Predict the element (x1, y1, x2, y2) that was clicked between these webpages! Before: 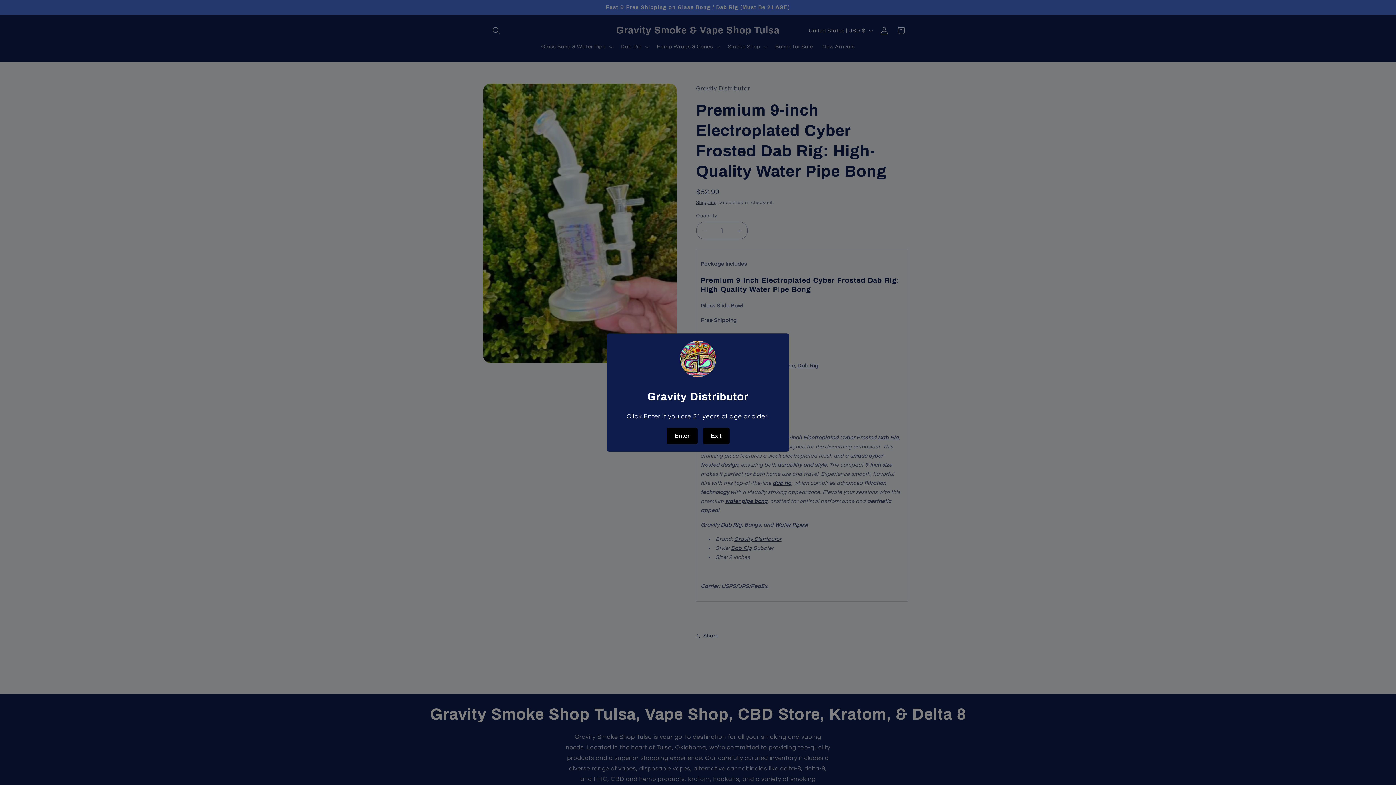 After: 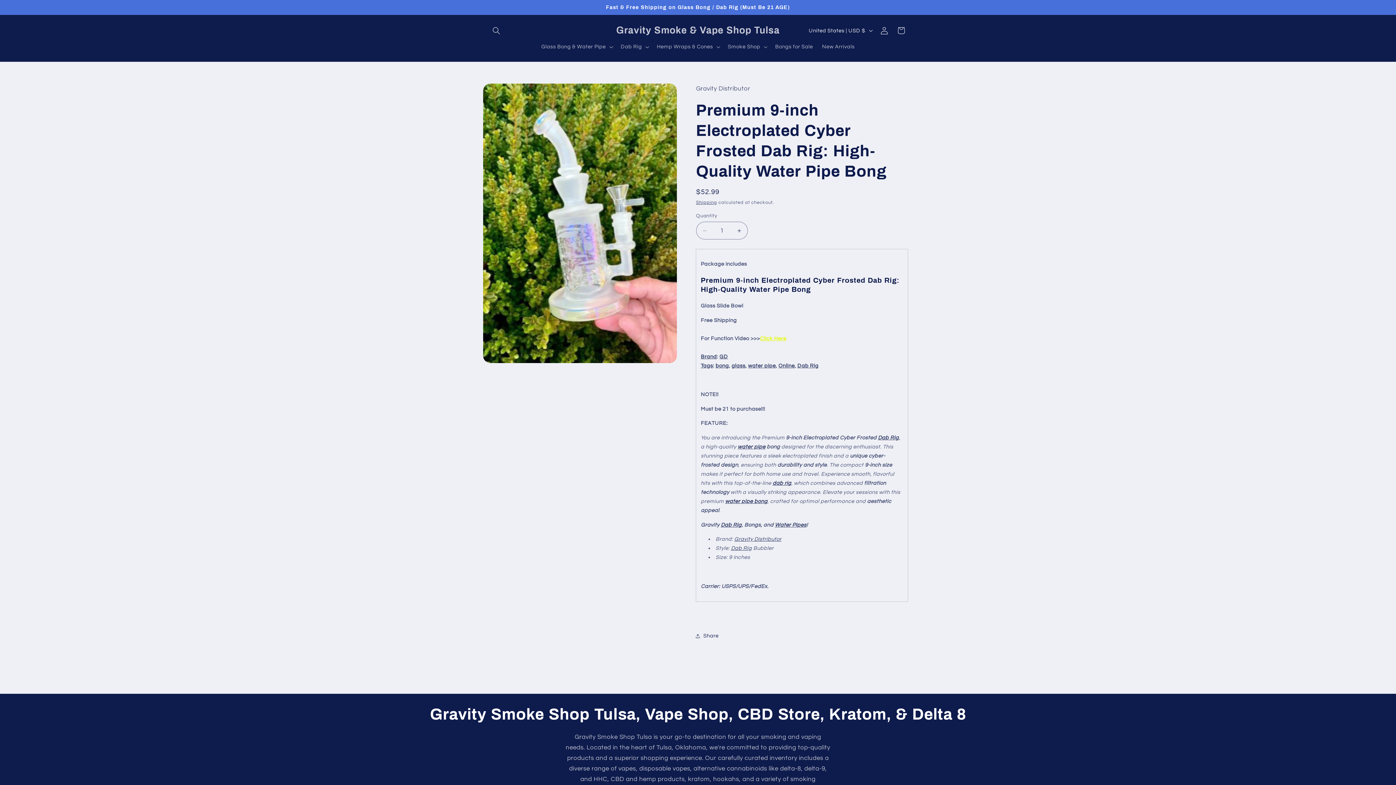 Action: label: Enter bbox: (666, 427, 697, 444)